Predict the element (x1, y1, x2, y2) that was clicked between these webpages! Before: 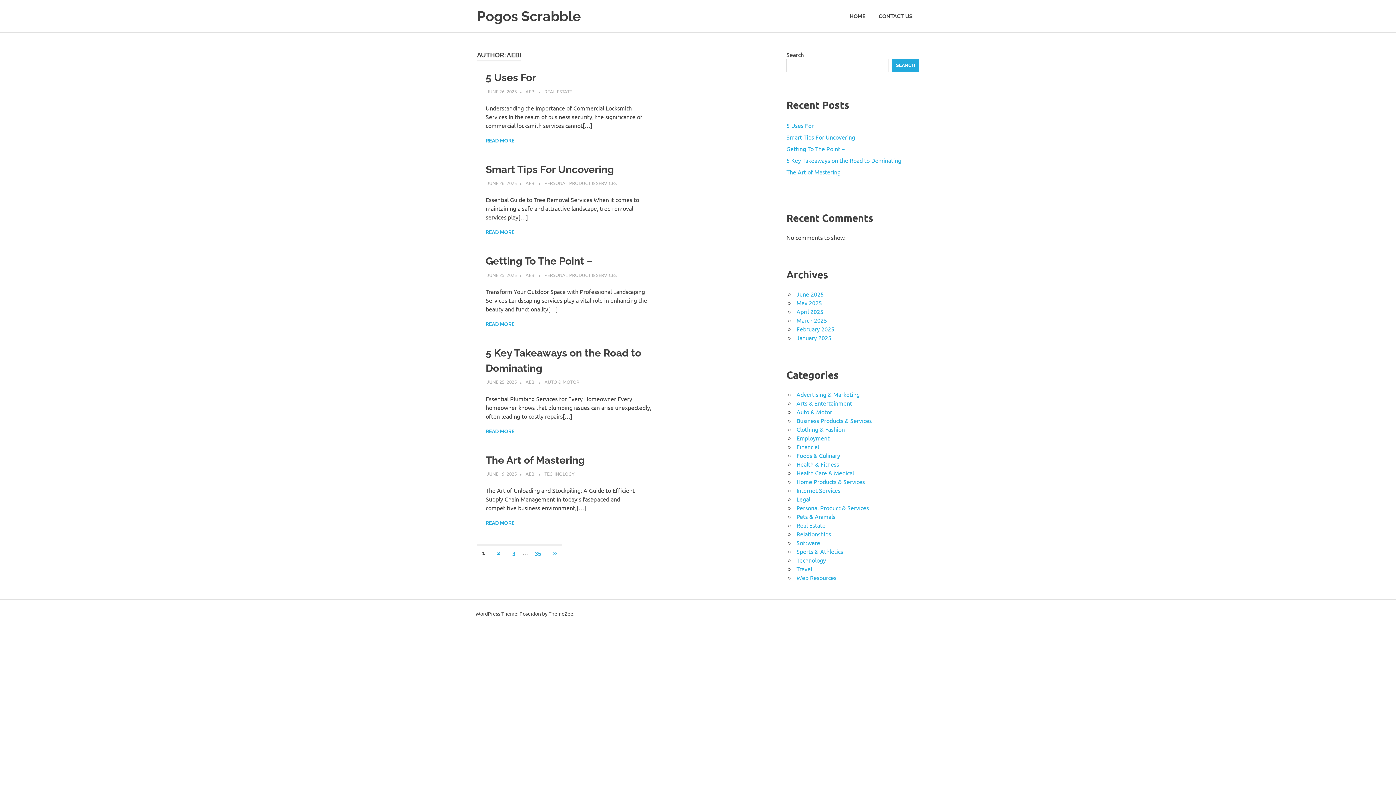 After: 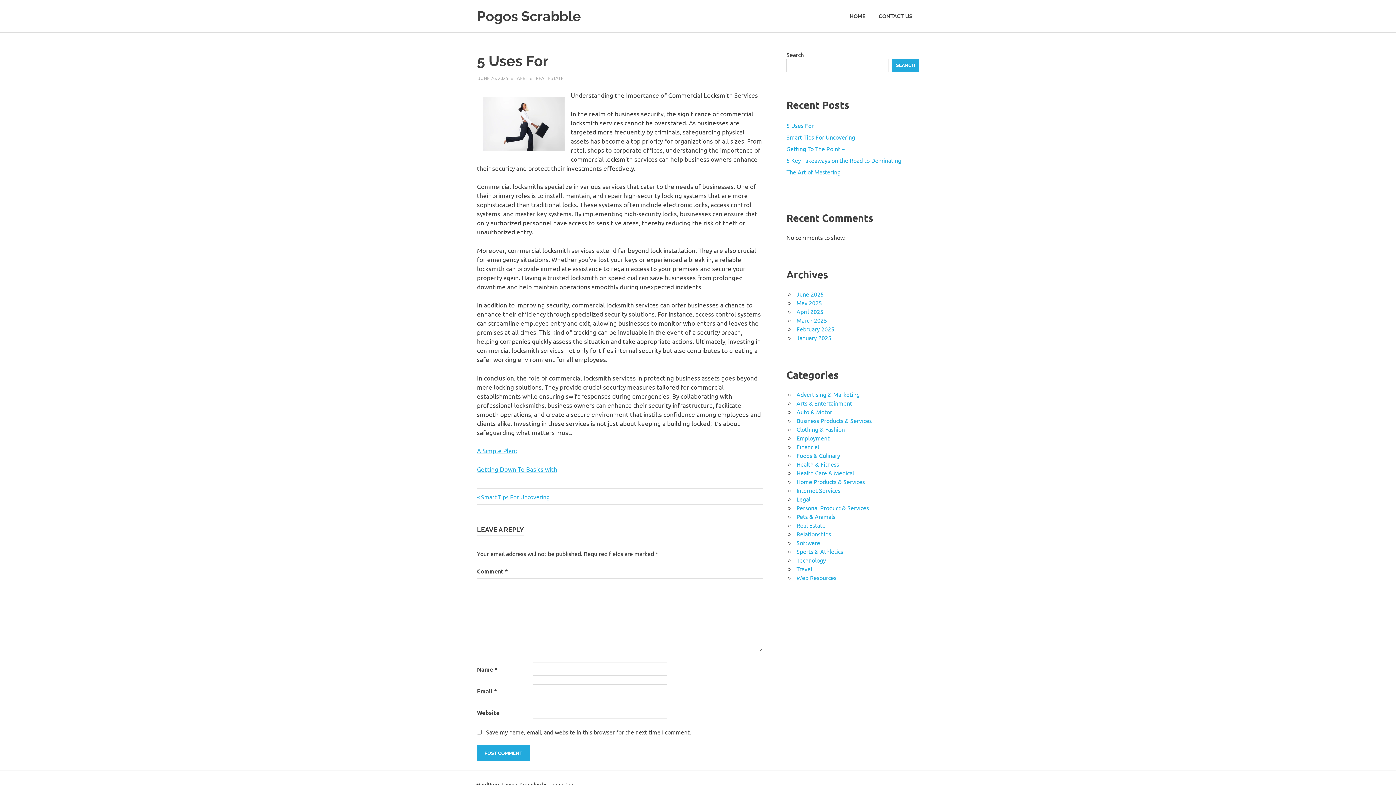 Action: bbox: (786, 121, 813, 128) label: 5 Uses For